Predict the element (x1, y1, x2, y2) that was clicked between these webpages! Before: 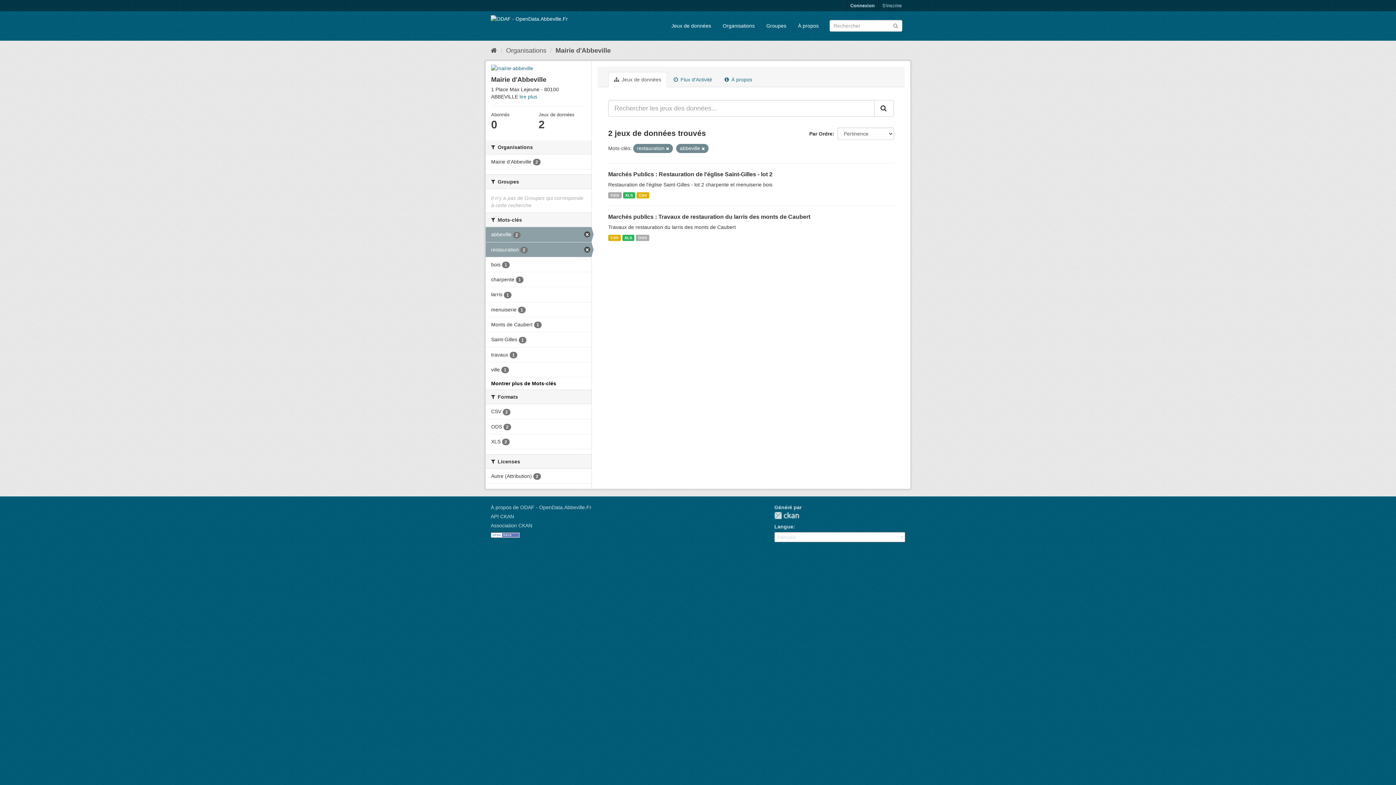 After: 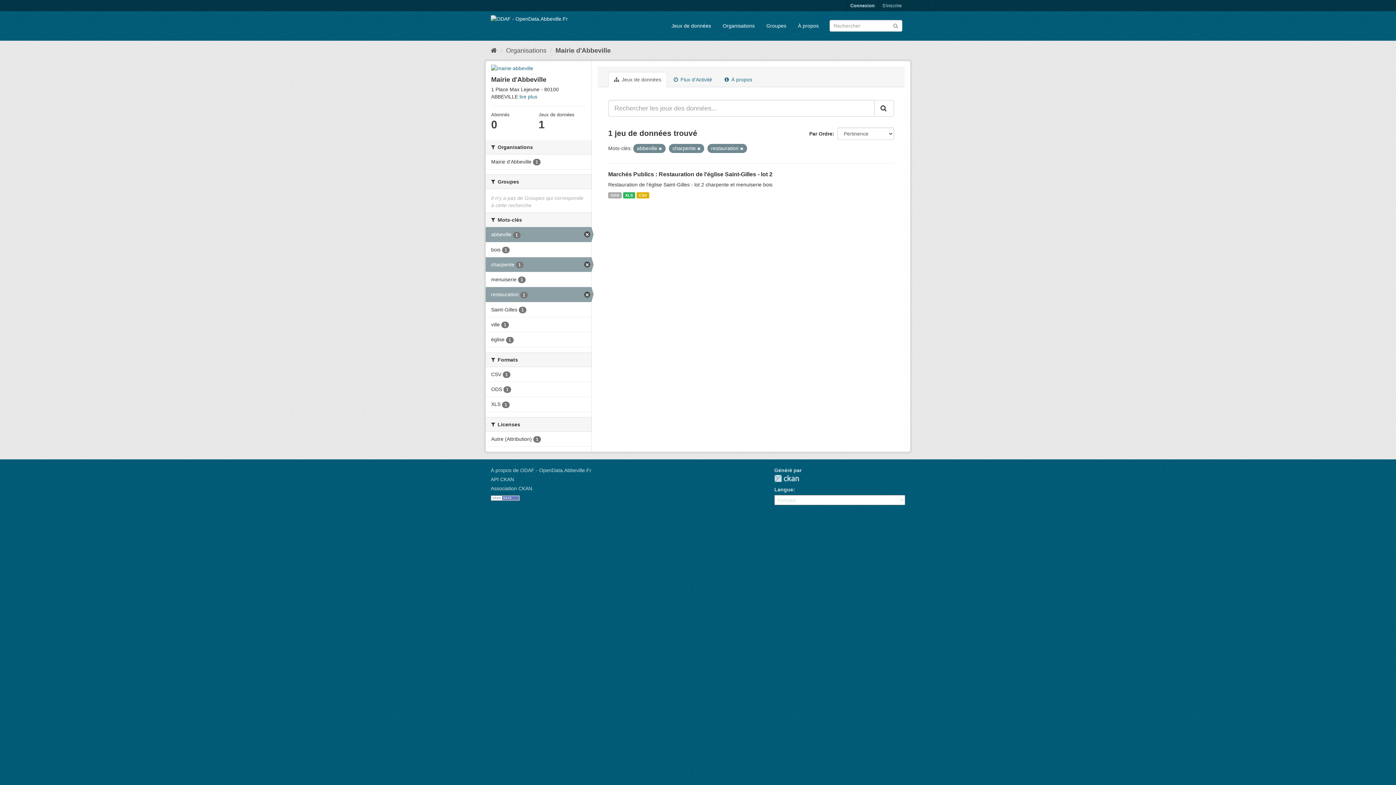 Action: bbox: (485, 272, 591, 287) label: charpente 1